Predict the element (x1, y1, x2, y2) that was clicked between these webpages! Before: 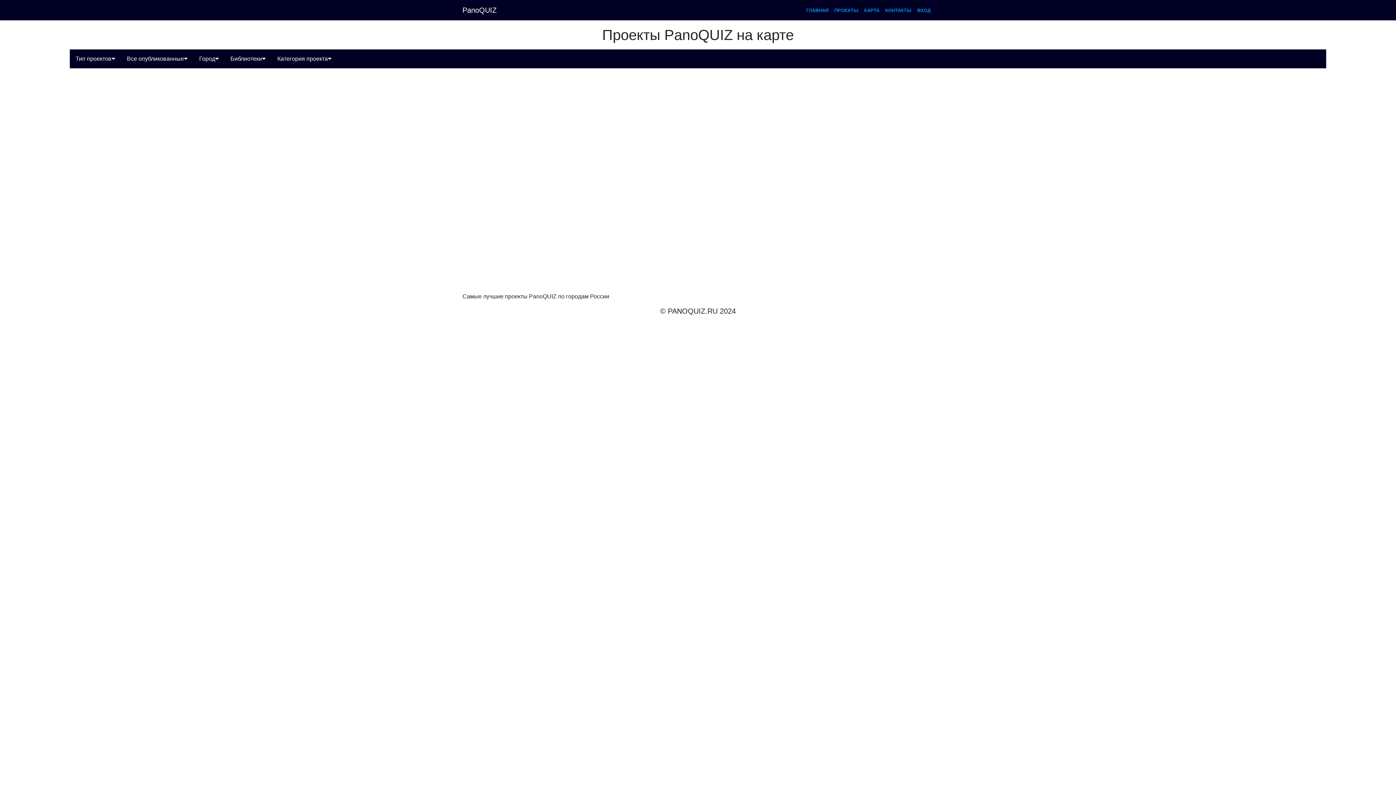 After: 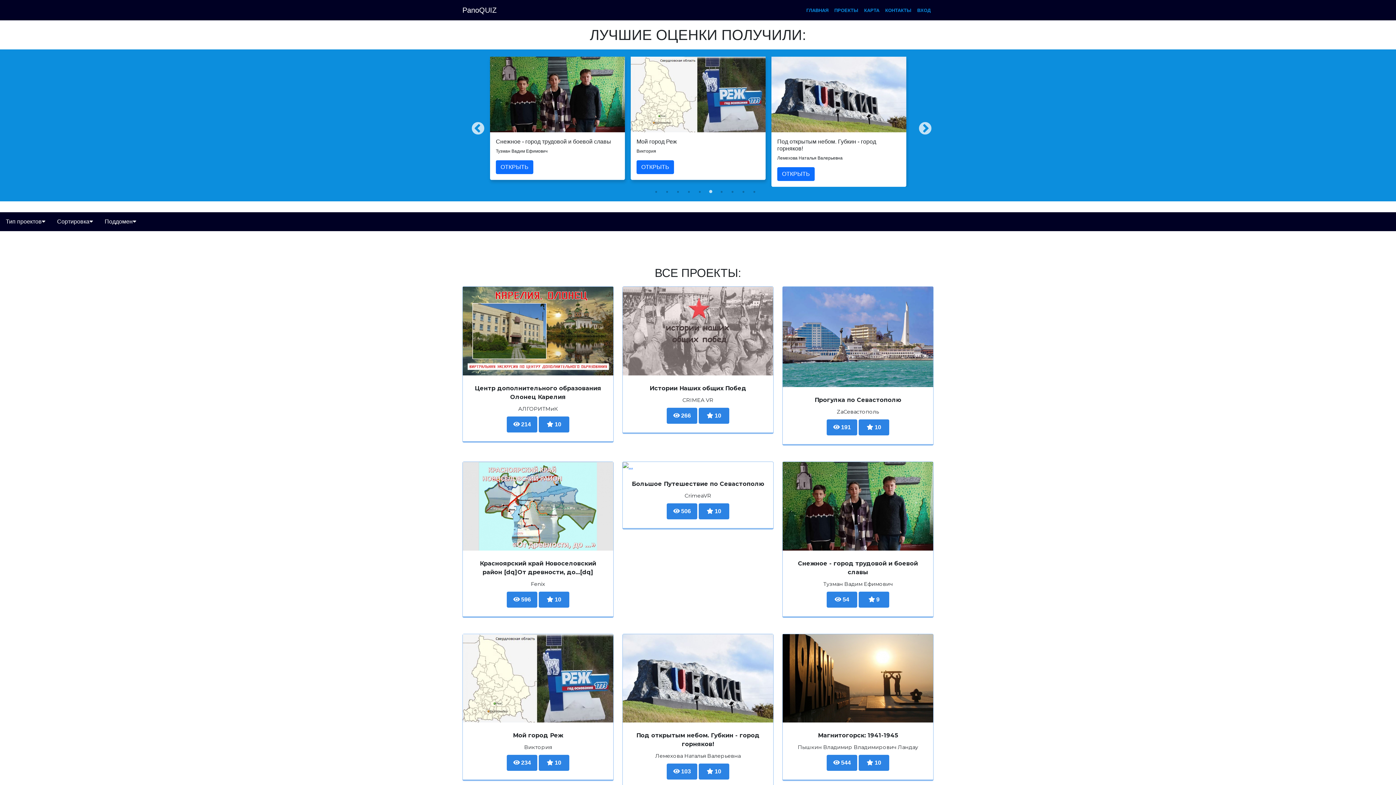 Action: label: ПРОЕКТЫ bbox: (831, 3, 861, 16)